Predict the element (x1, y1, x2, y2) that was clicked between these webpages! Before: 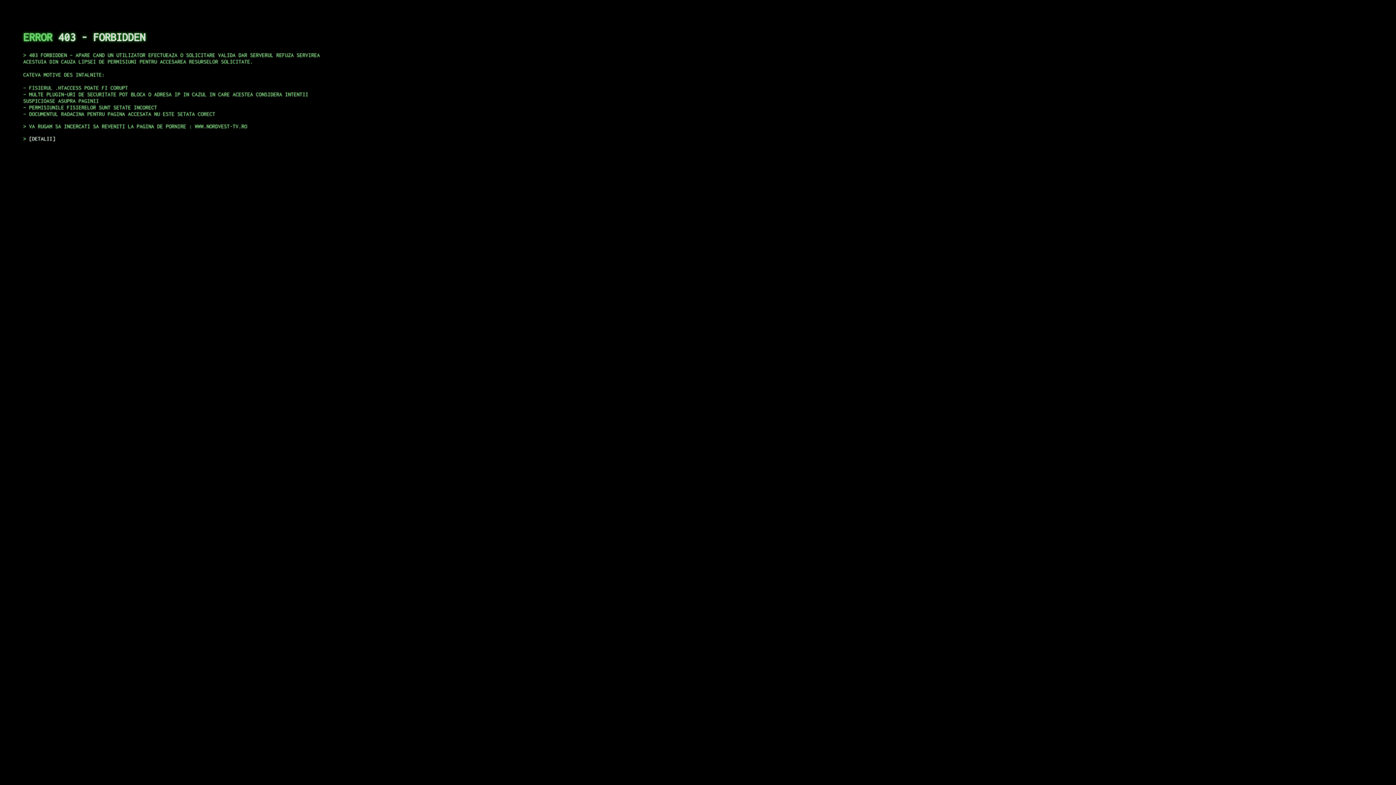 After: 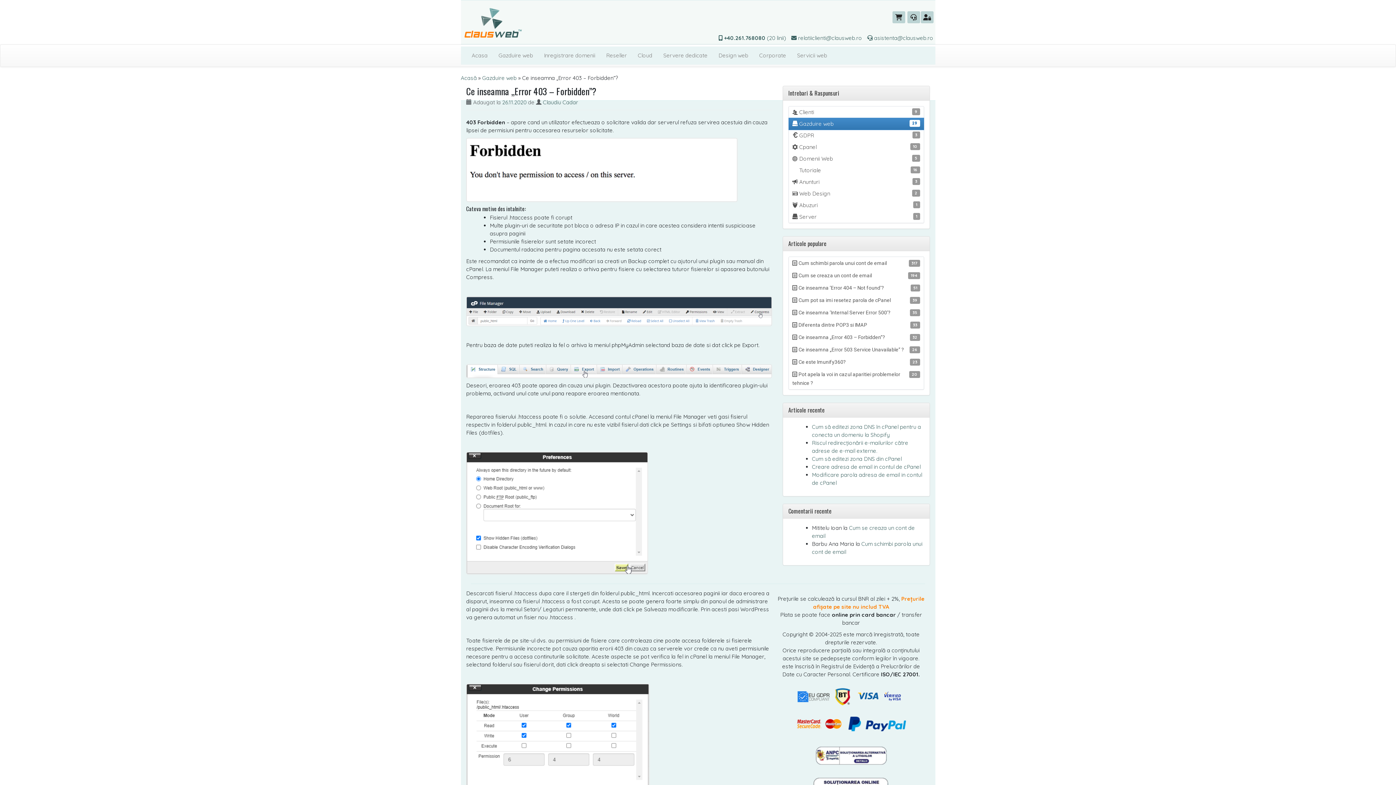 Action: bbox: (29, 135, 55, 141) label: DETALII